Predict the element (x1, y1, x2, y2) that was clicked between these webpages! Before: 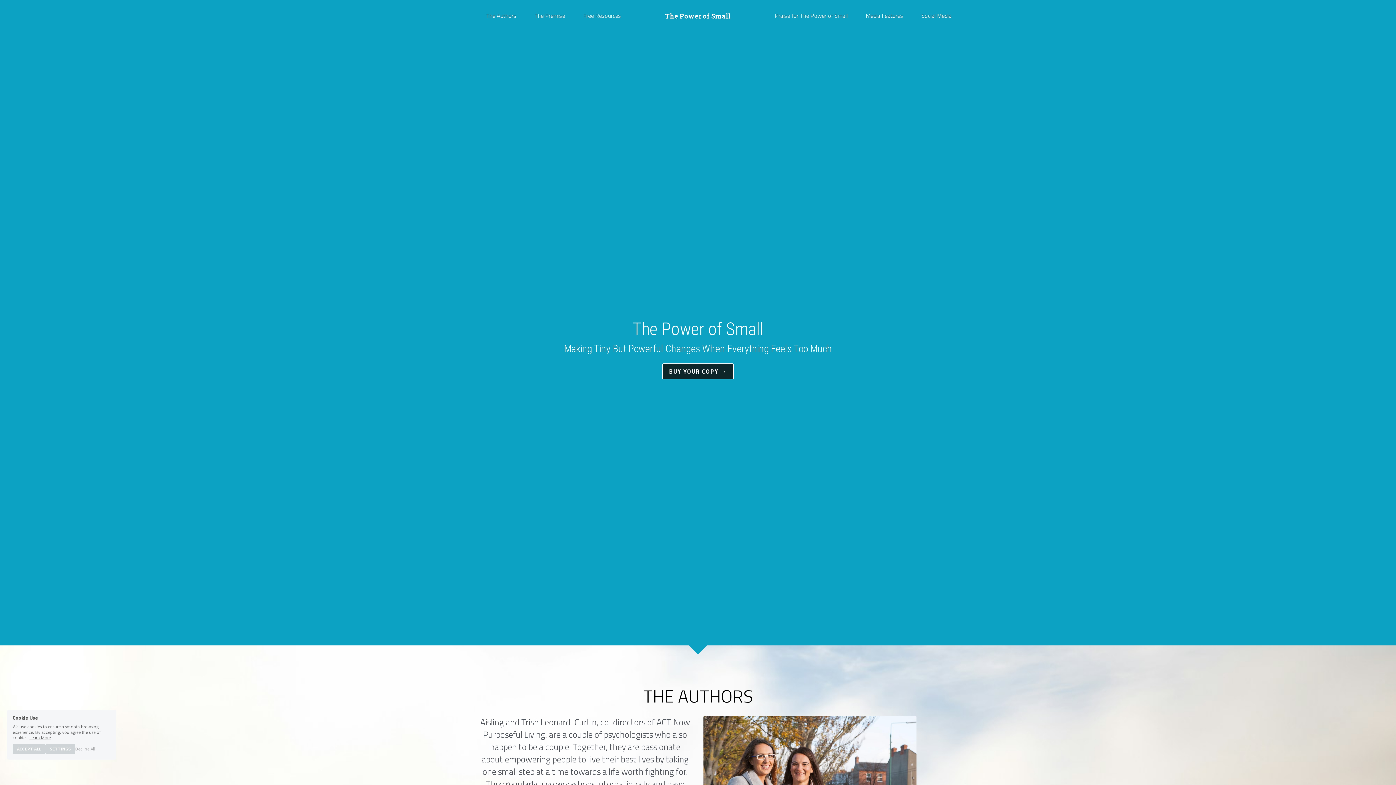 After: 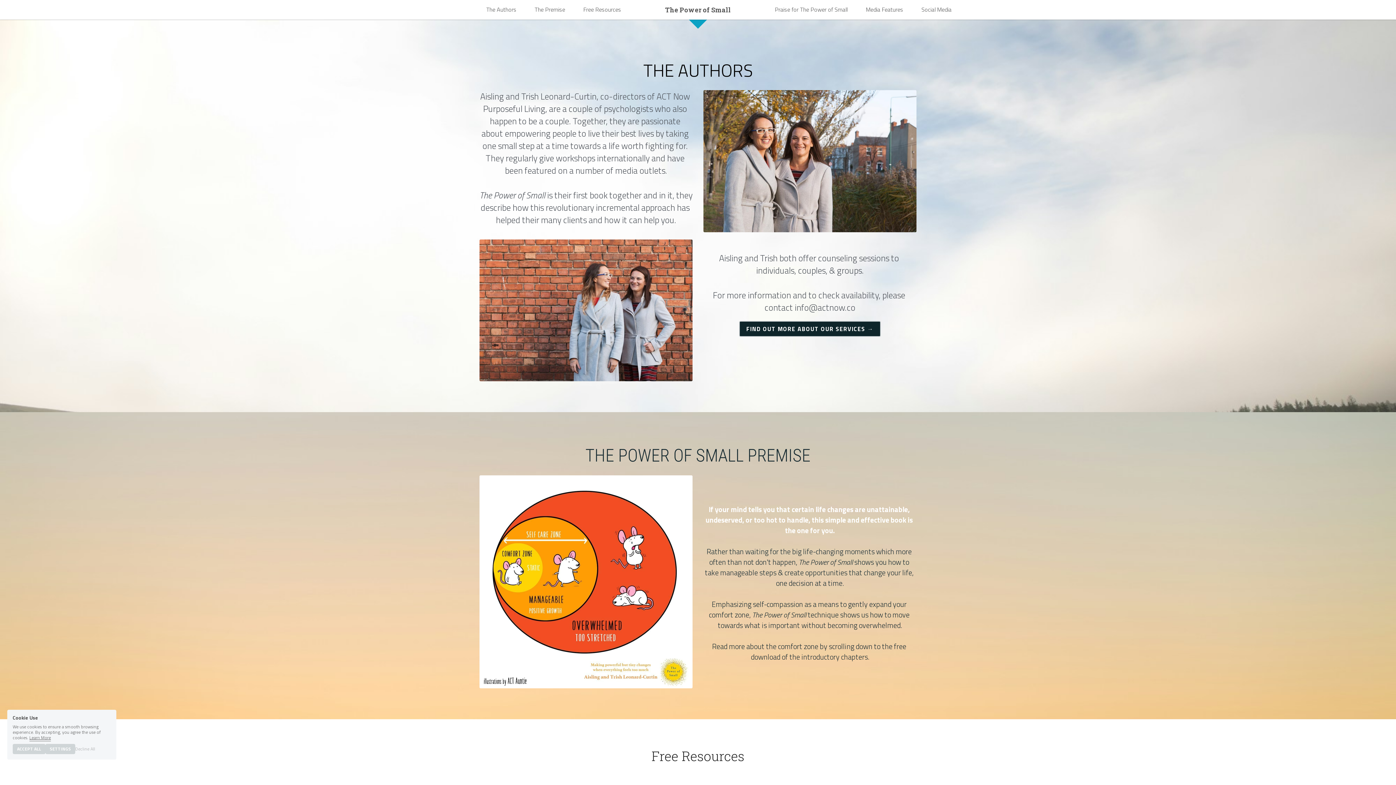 Action: bbox: (486, 12, 516, 19) label: The Authors